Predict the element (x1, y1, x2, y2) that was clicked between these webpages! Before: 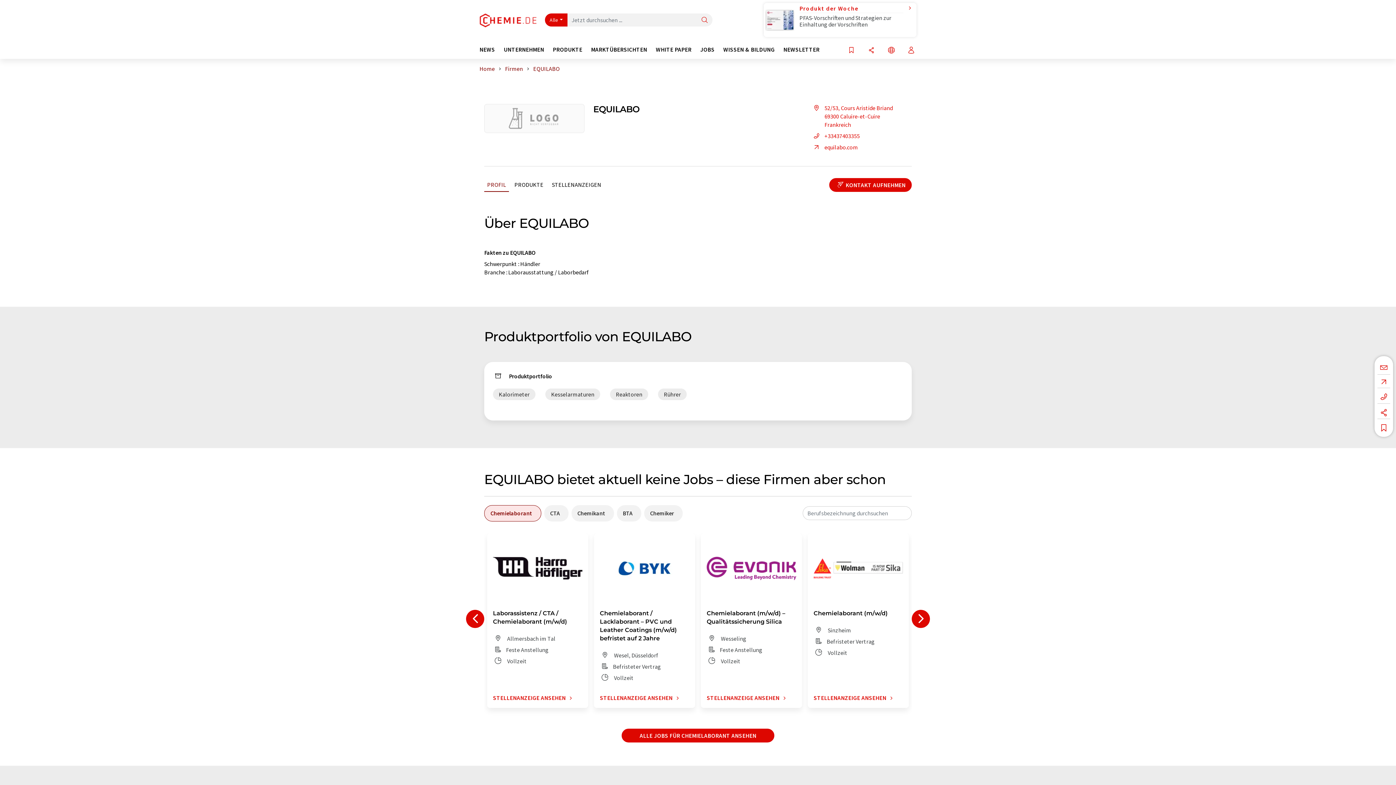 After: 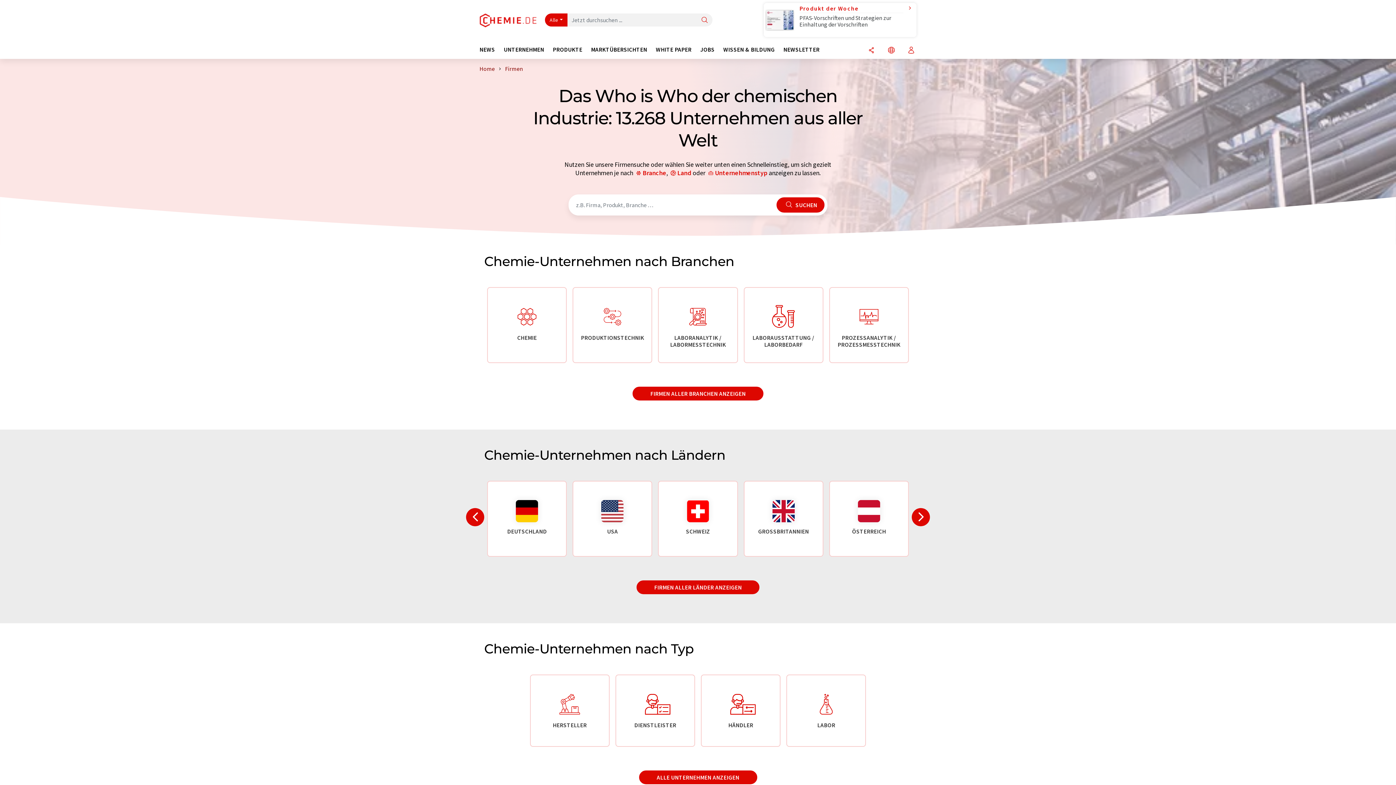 Action: label: UNTERNEHMEN bbox: (503, 46, 552, 58)